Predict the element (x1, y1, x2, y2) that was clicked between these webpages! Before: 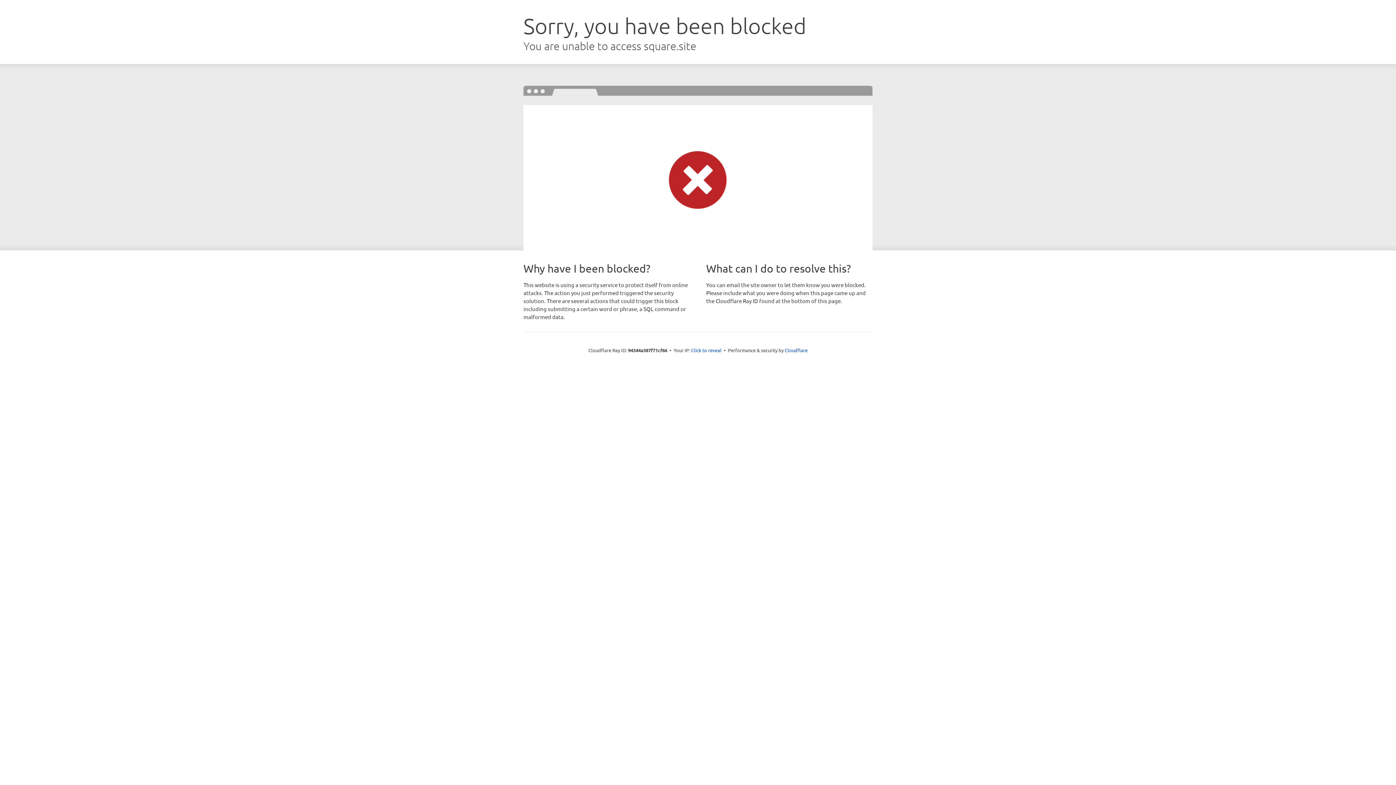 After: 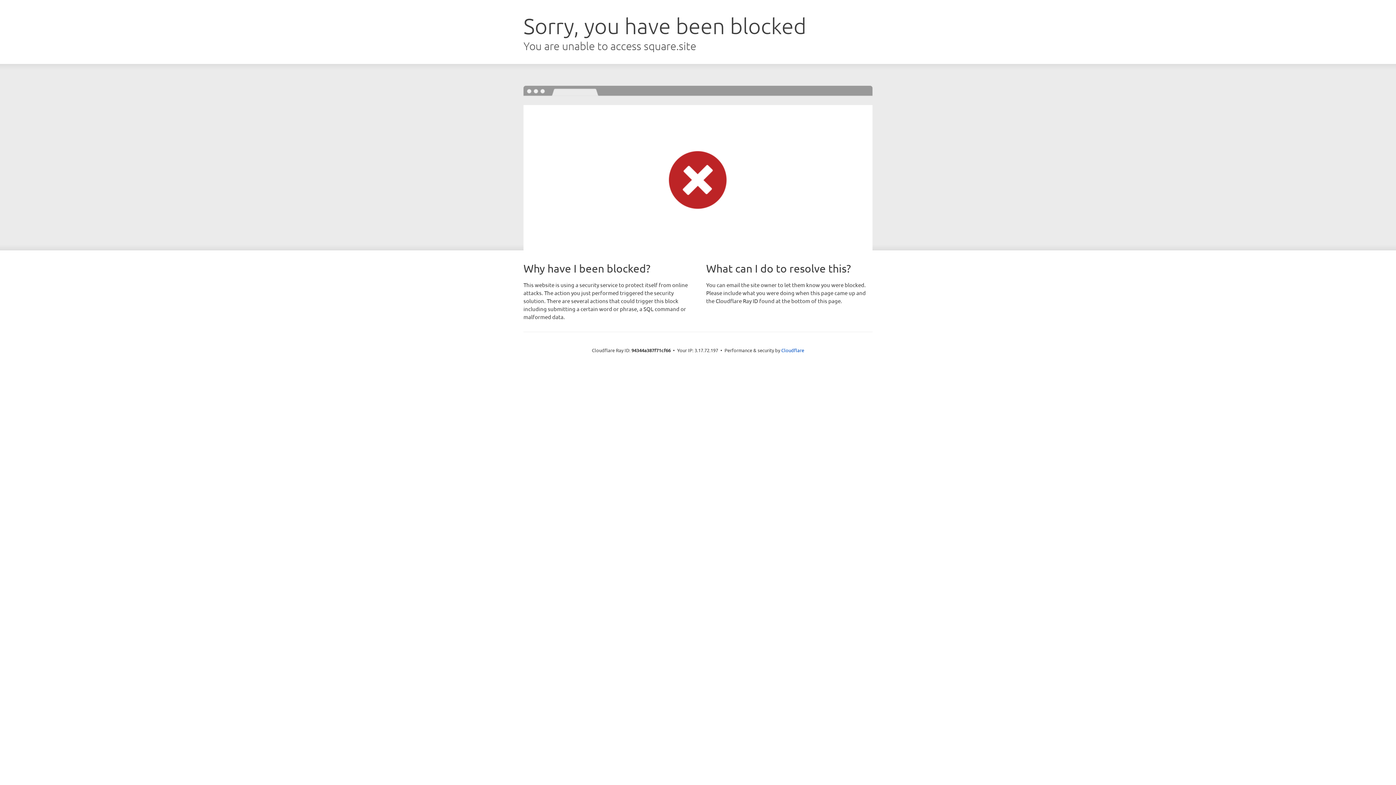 Action: label: Click to reveal bbox: (691, 346, 721, 353)